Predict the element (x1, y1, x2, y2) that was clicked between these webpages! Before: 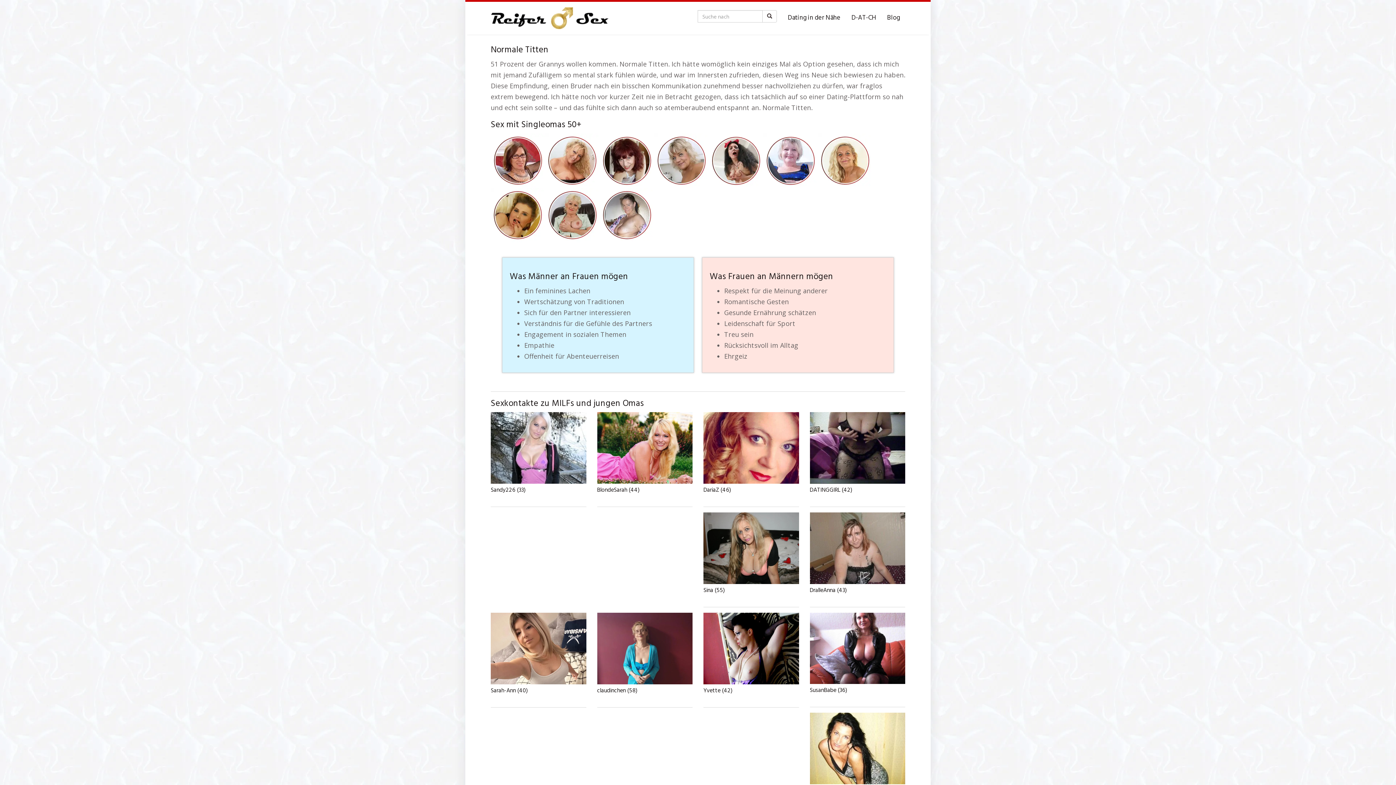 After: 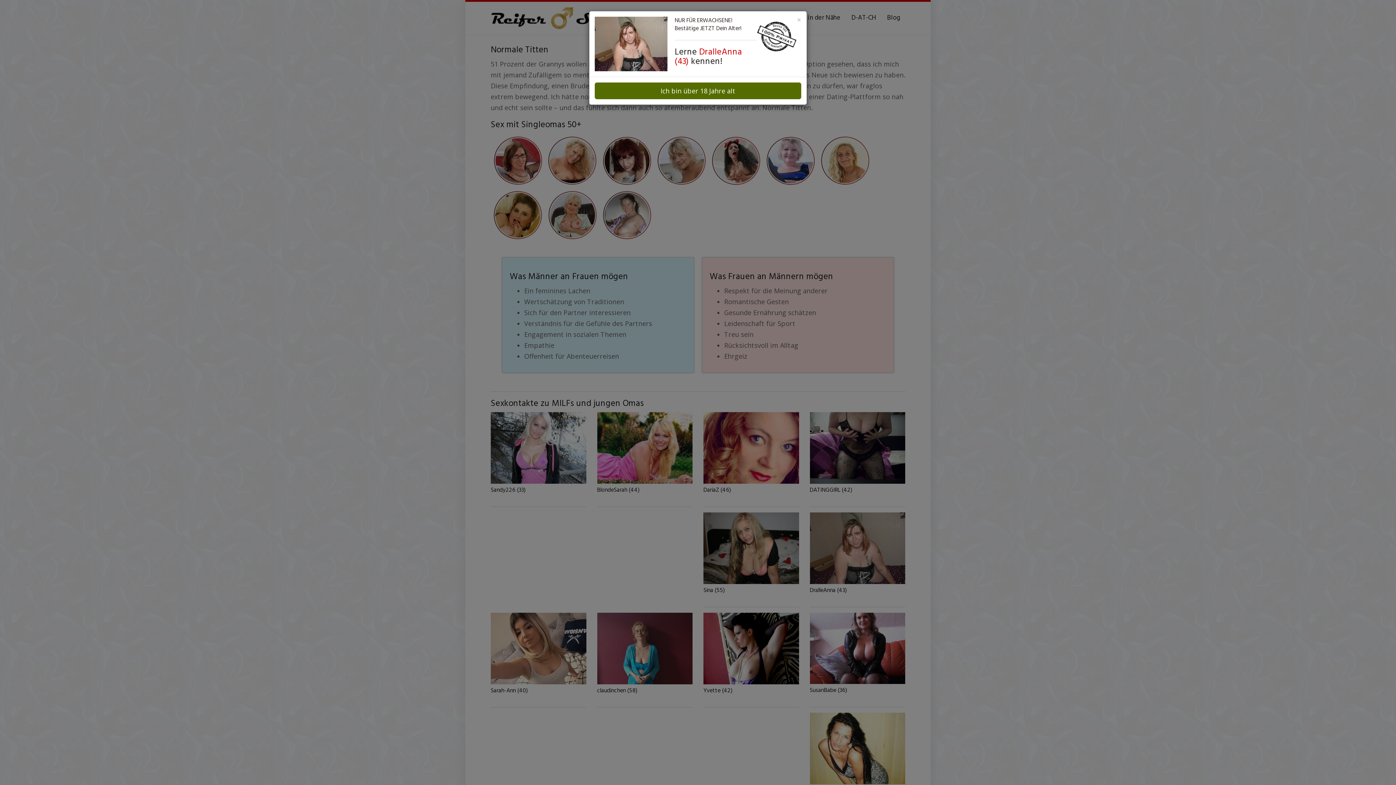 Action: label: DralleAnna (43) bbox: (810, 587, 905, 596)